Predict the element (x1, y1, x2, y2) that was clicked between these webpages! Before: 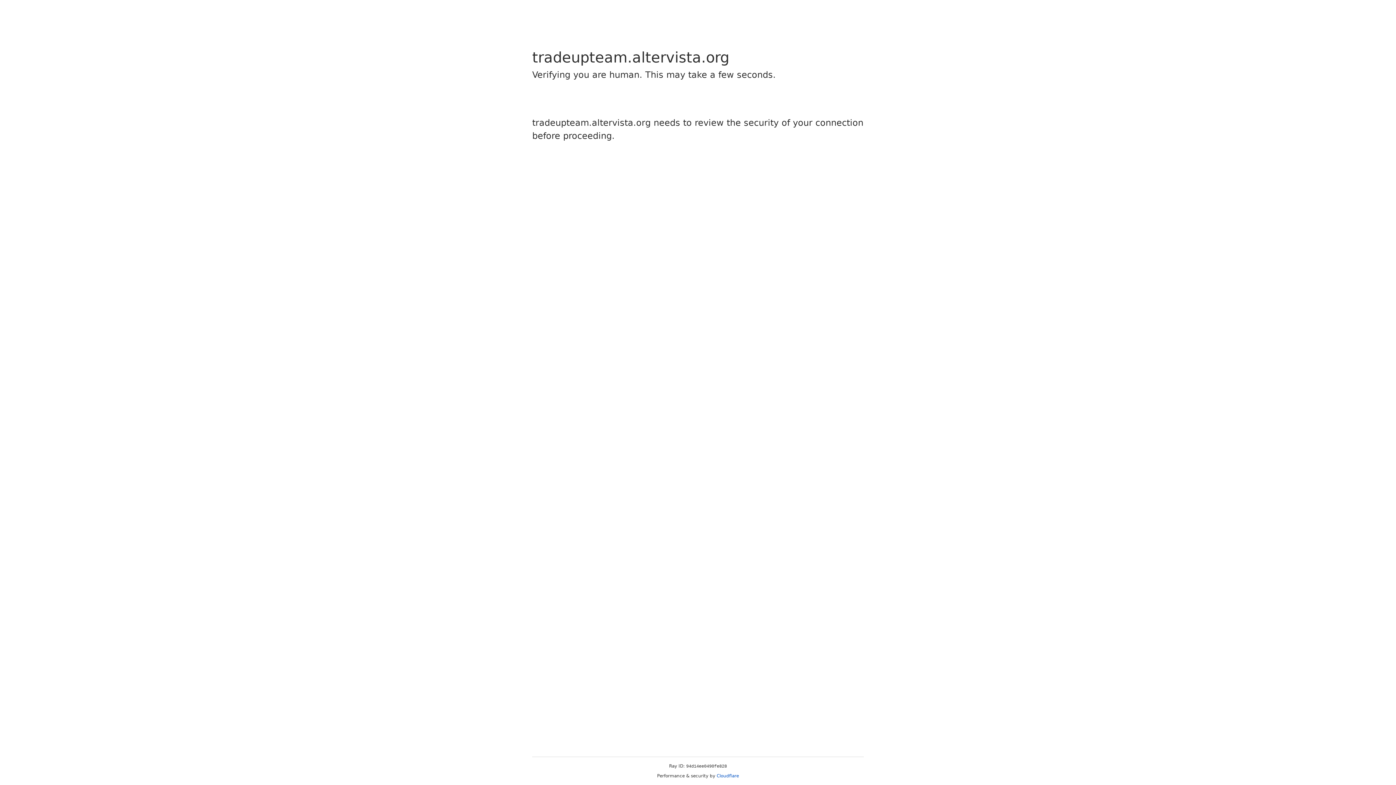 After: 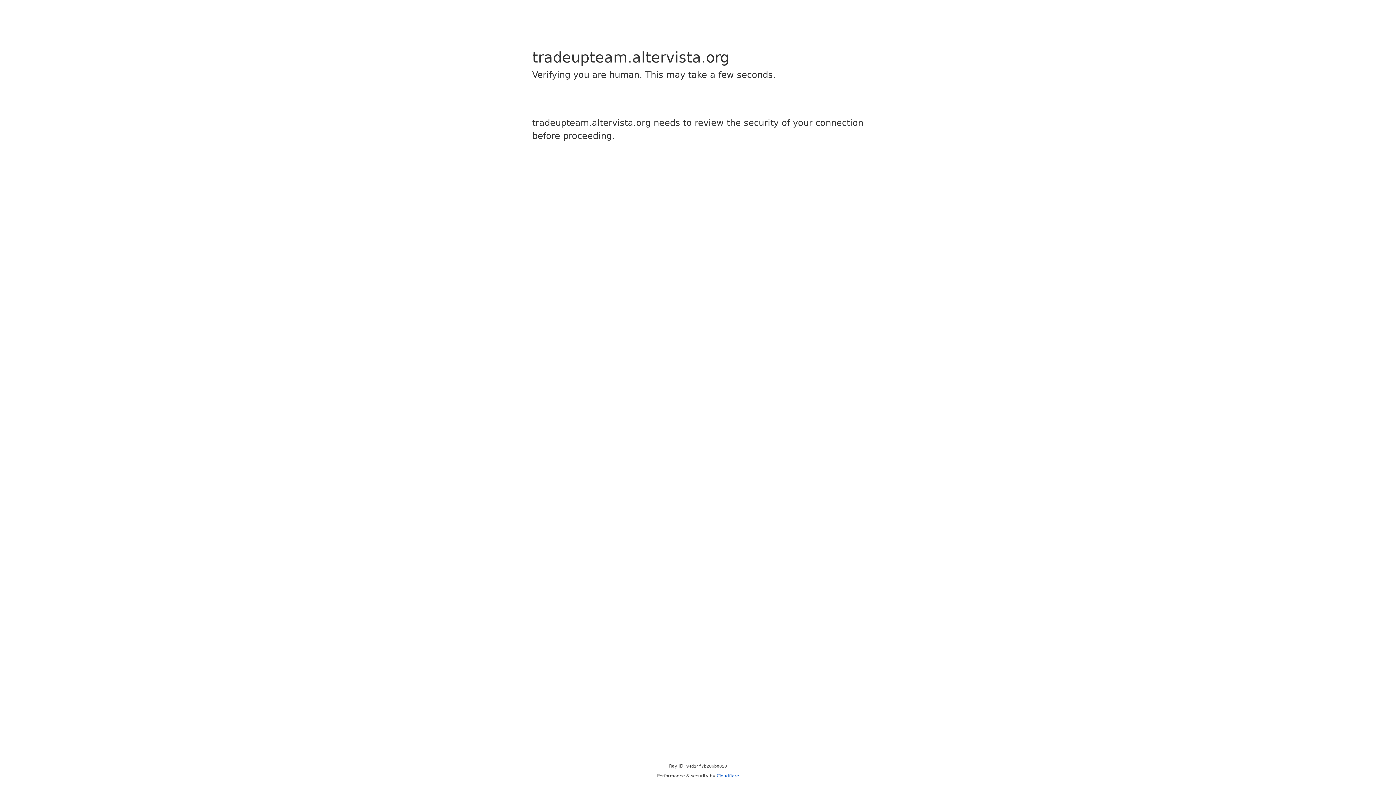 Action: bbox: (716, 773, 739, 778) label: Cloudflare